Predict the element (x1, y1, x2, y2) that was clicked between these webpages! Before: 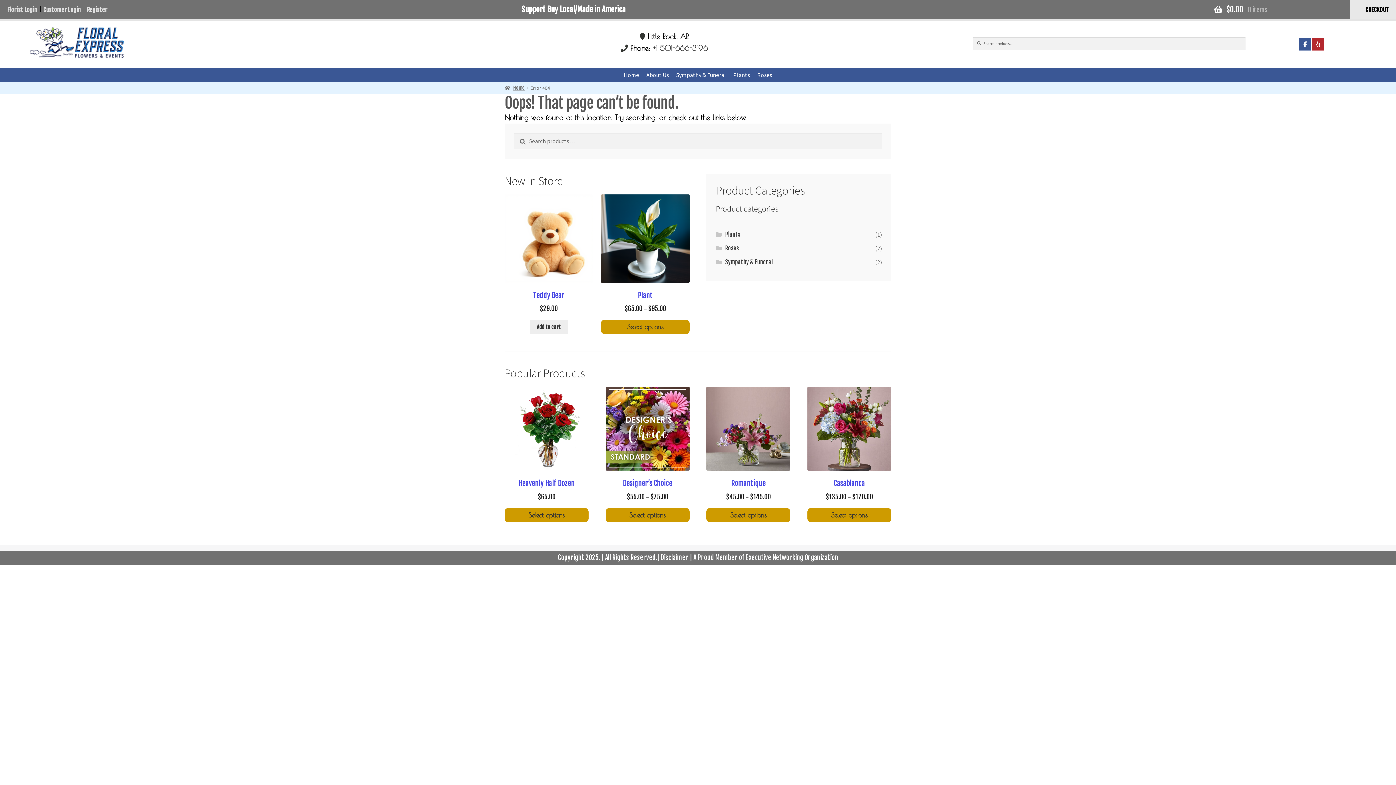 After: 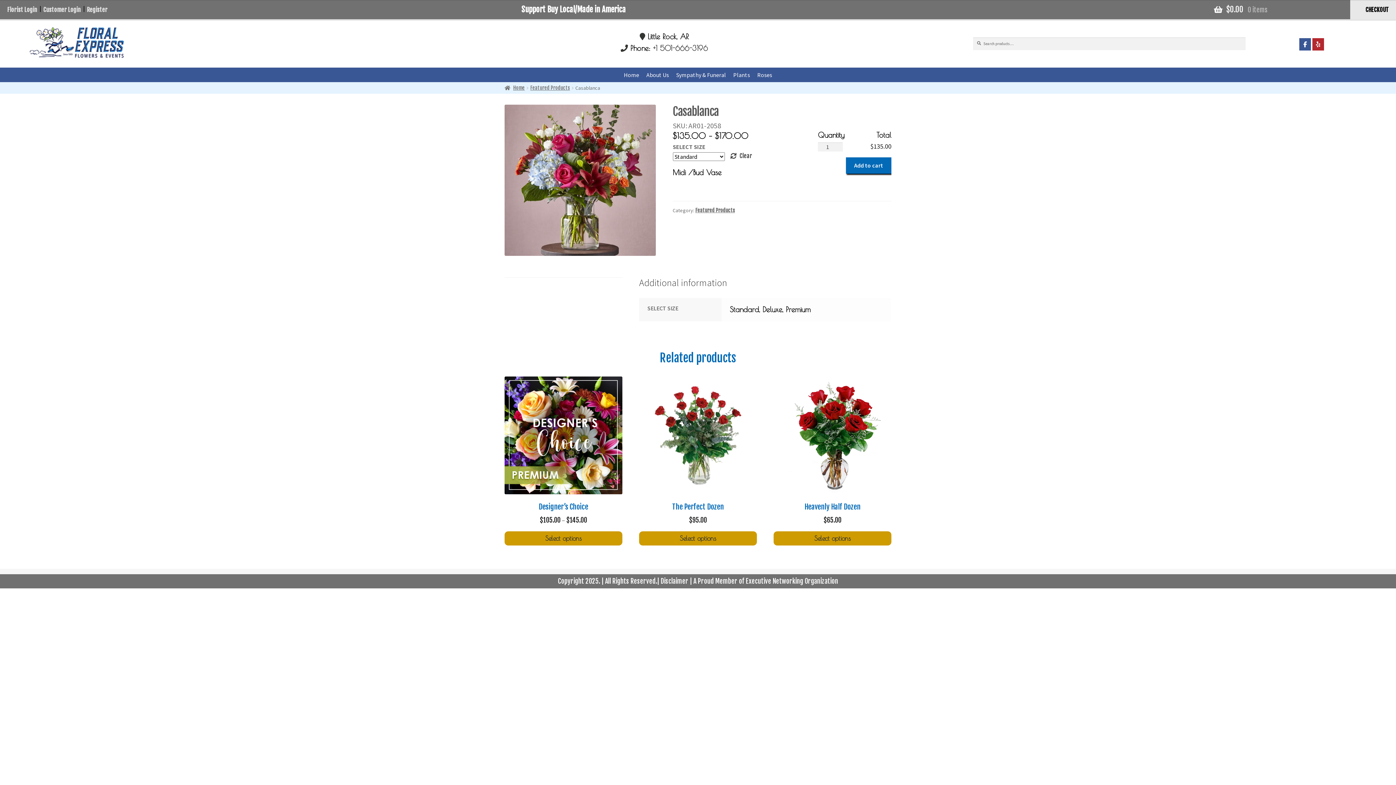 Action: label: Casablanca
$135.00 – $170.00 bbox: (807, 386, 891, 502)